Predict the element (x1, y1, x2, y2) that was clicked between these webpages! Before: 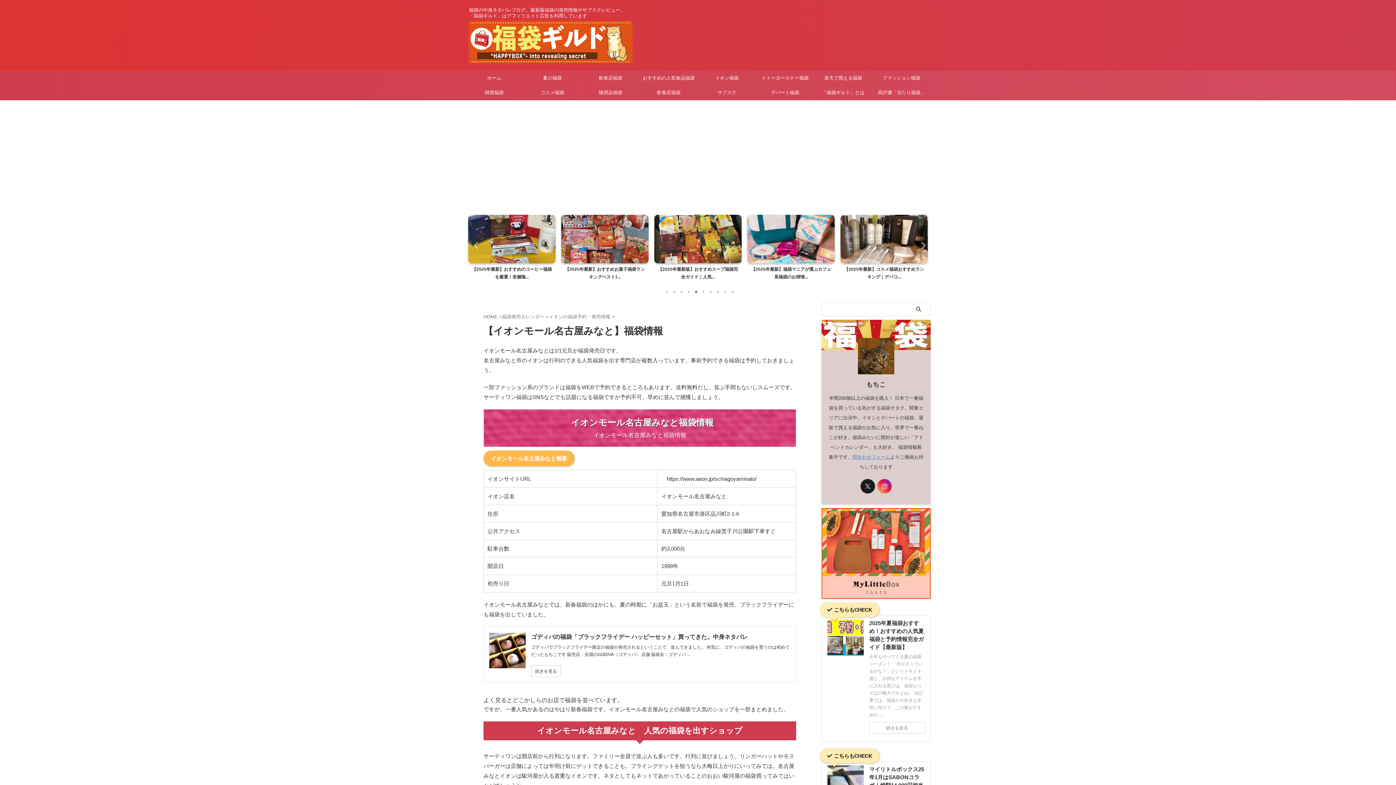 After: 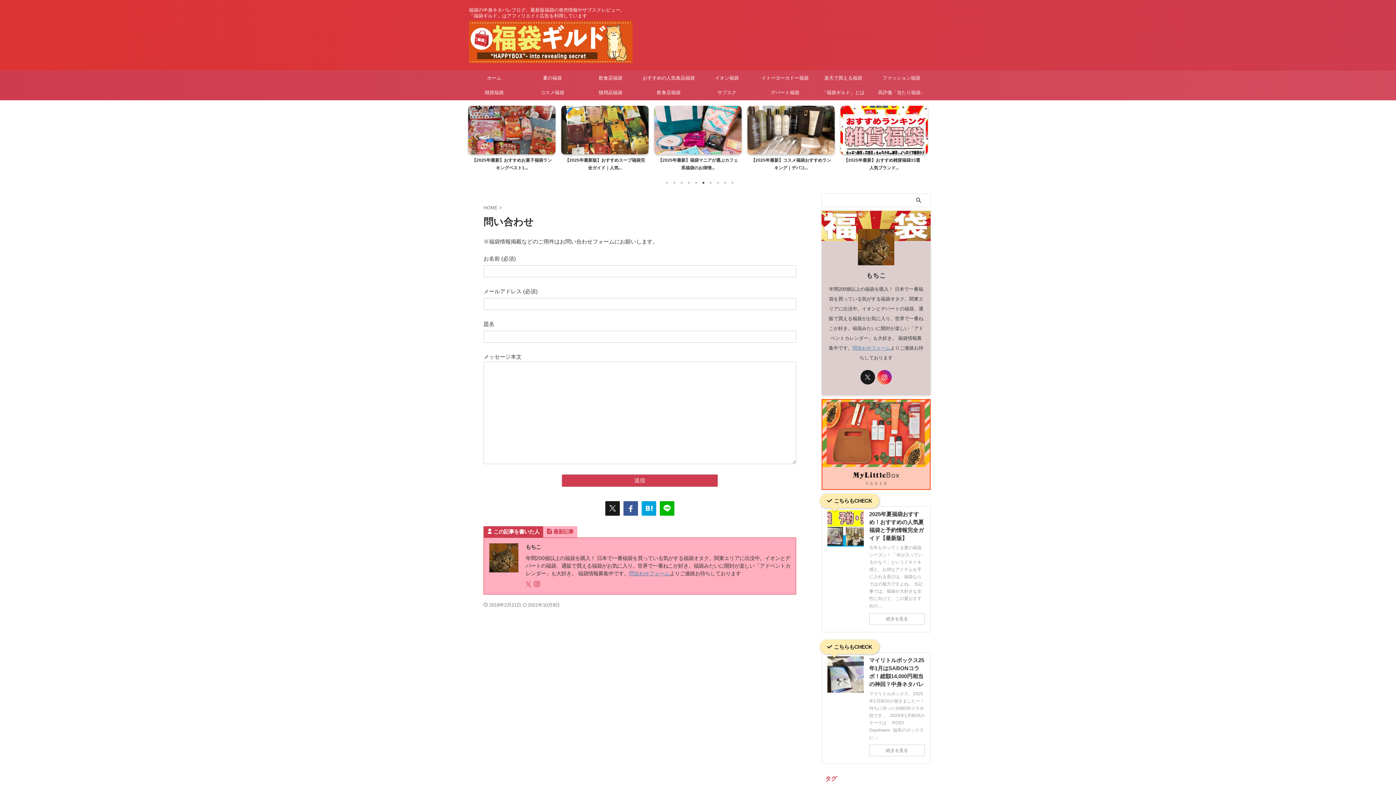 Action: label: 問合わせフォーム bbox: (852, 454, 890, 460)